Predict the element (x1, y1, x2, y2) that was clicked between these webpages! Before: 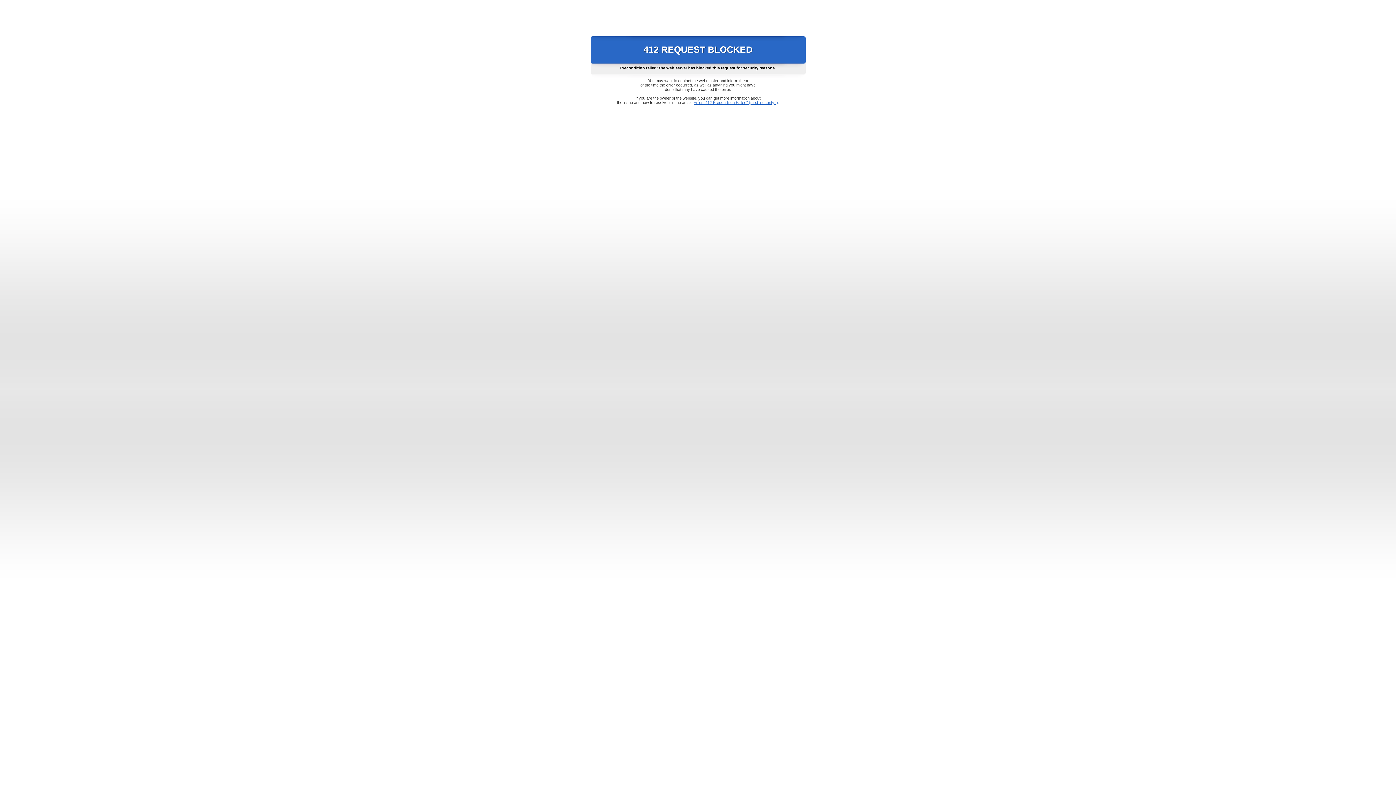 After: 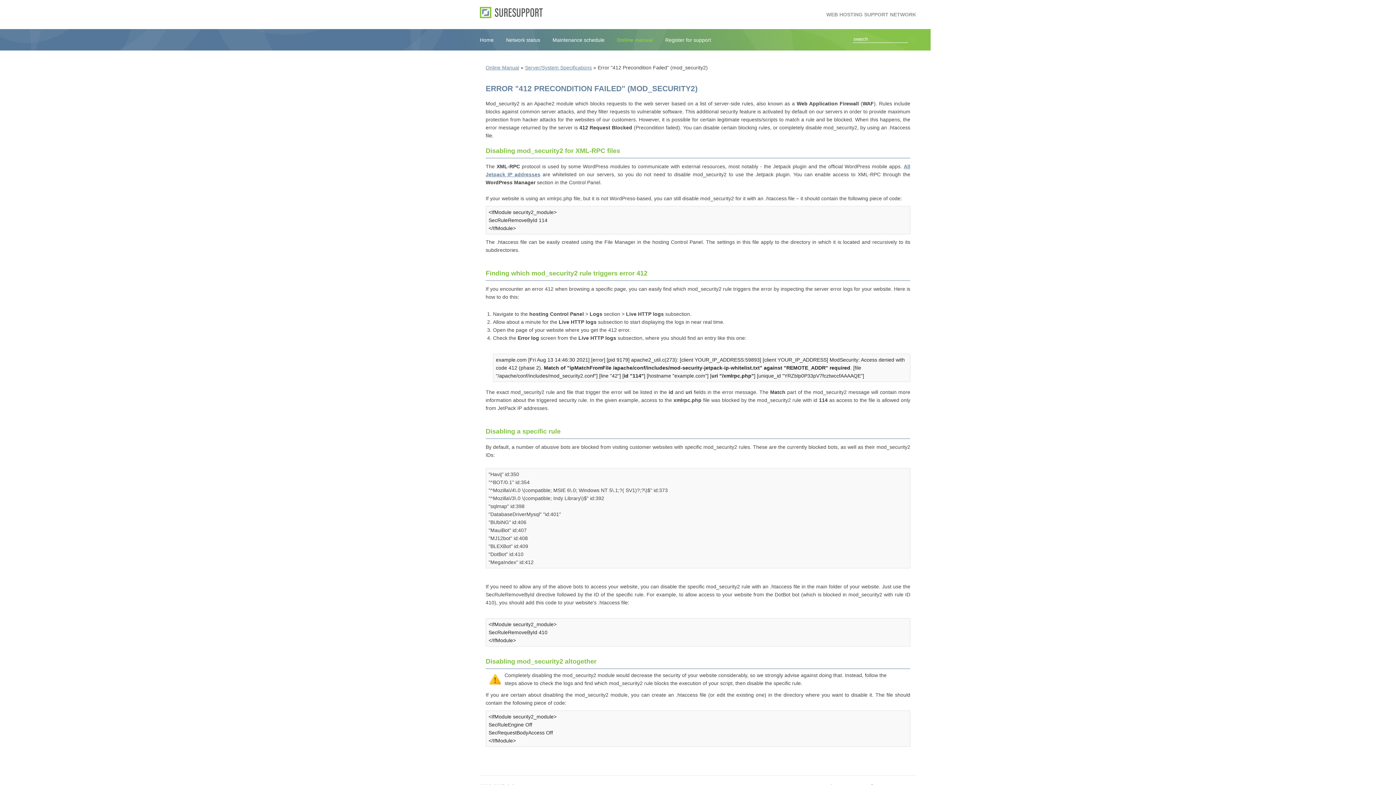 Action: label: Error "412 Precondition Failed" (mod_security2) bbox: (693, 100, 778, 104)